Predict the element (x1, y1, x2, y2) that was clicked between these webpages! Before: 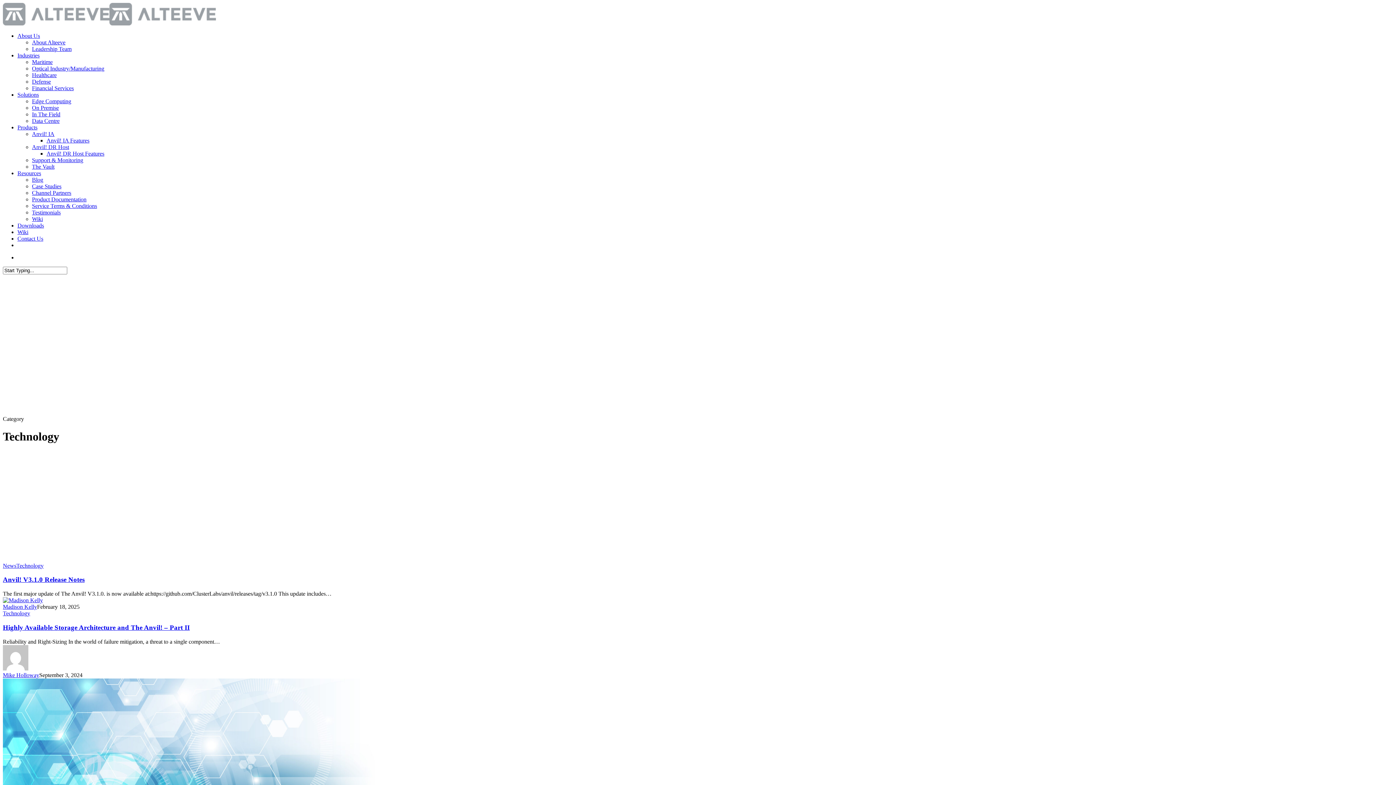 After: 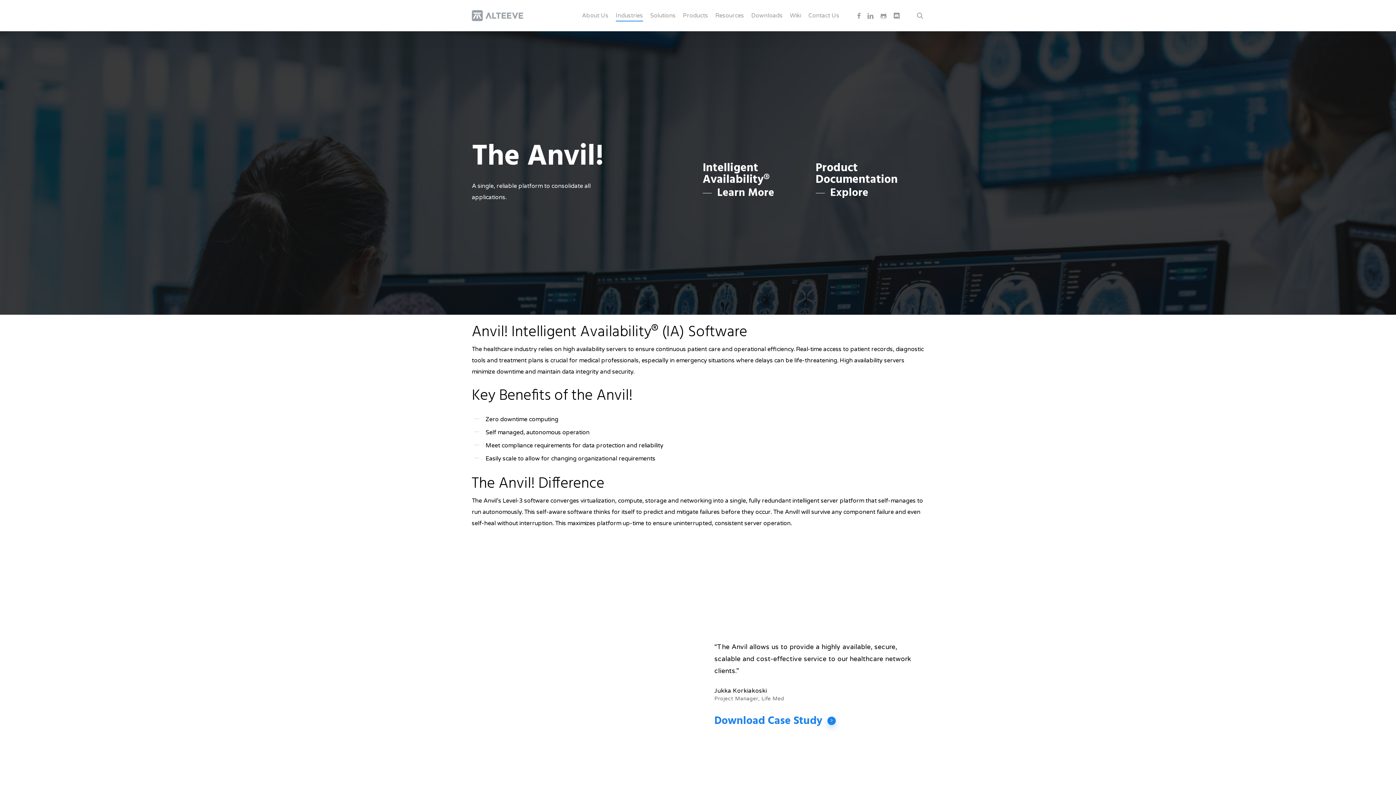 Action: bbox: (32, 72, 56, 78) label: Healthcare